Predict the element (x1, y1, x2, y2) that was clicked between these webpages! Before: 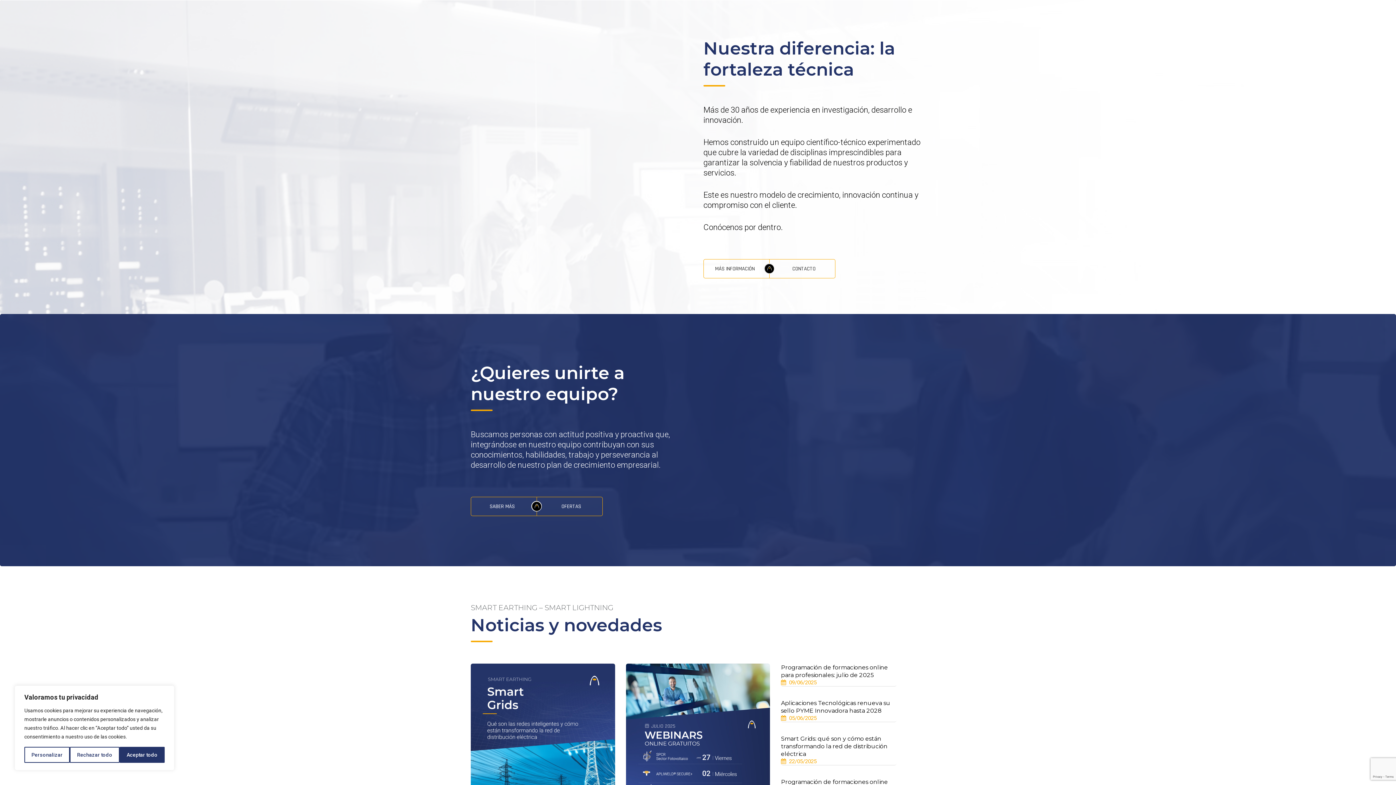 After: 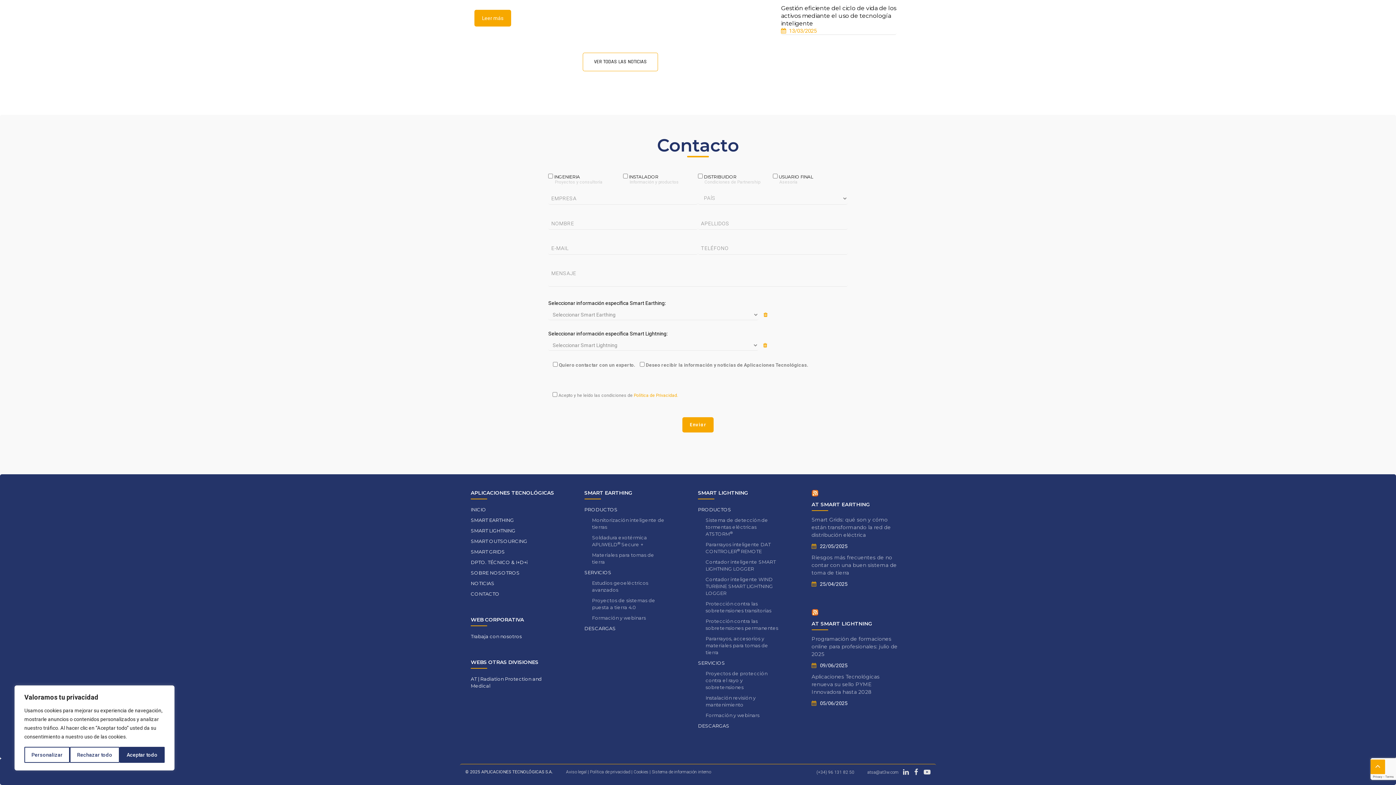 Action: label: CONTACTO  bbox: (769, 259, 835, 278)